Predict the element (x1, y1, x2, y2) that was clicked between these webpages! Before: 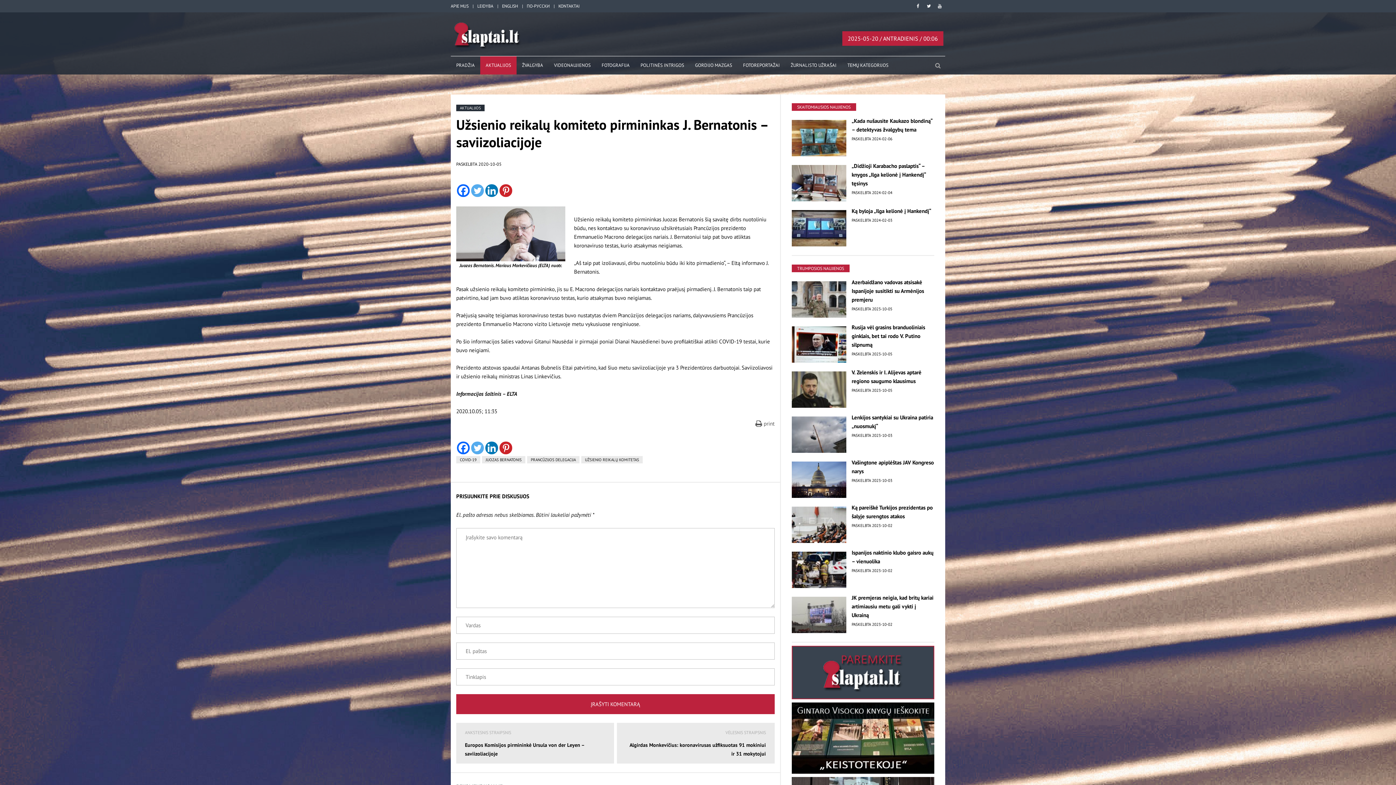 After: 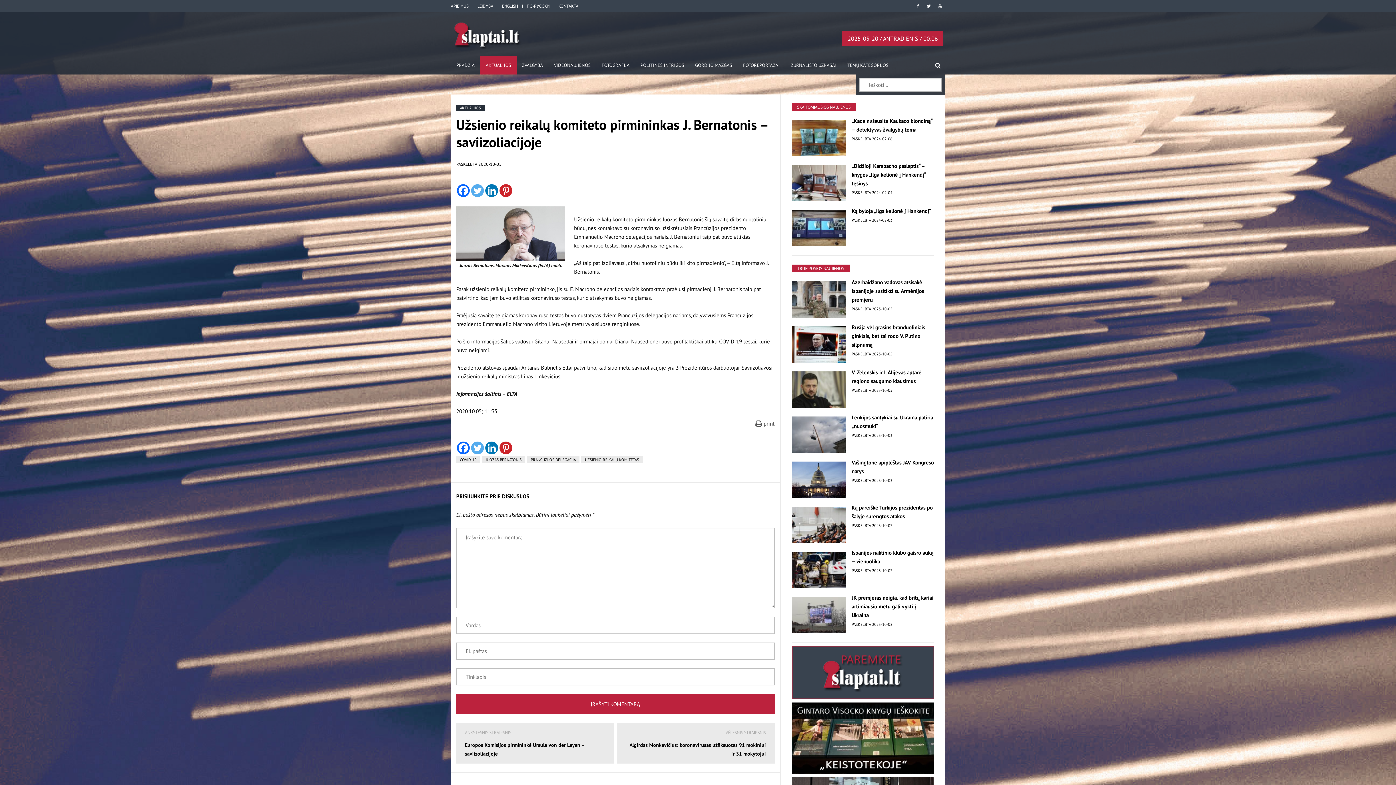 Action: bbox: (930, 58, 945, 72)